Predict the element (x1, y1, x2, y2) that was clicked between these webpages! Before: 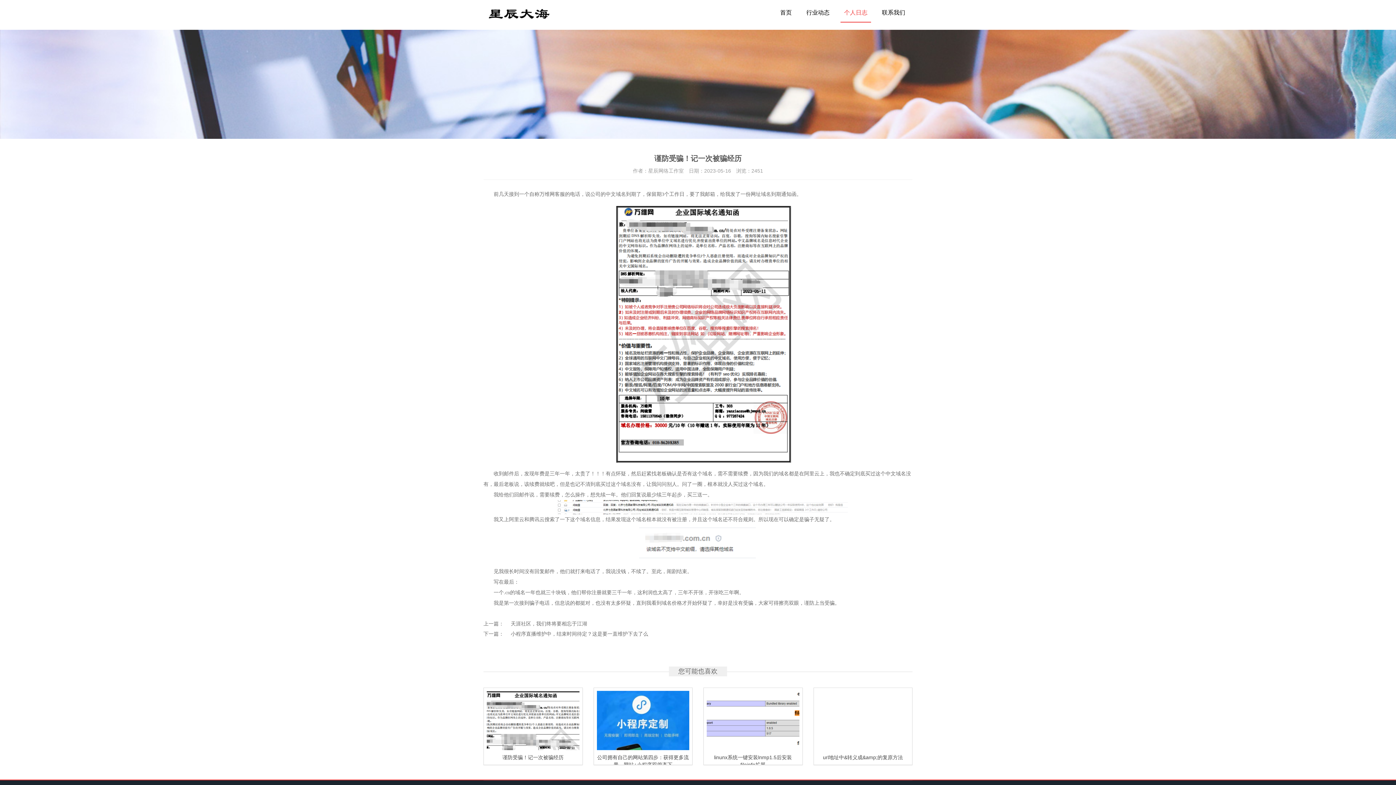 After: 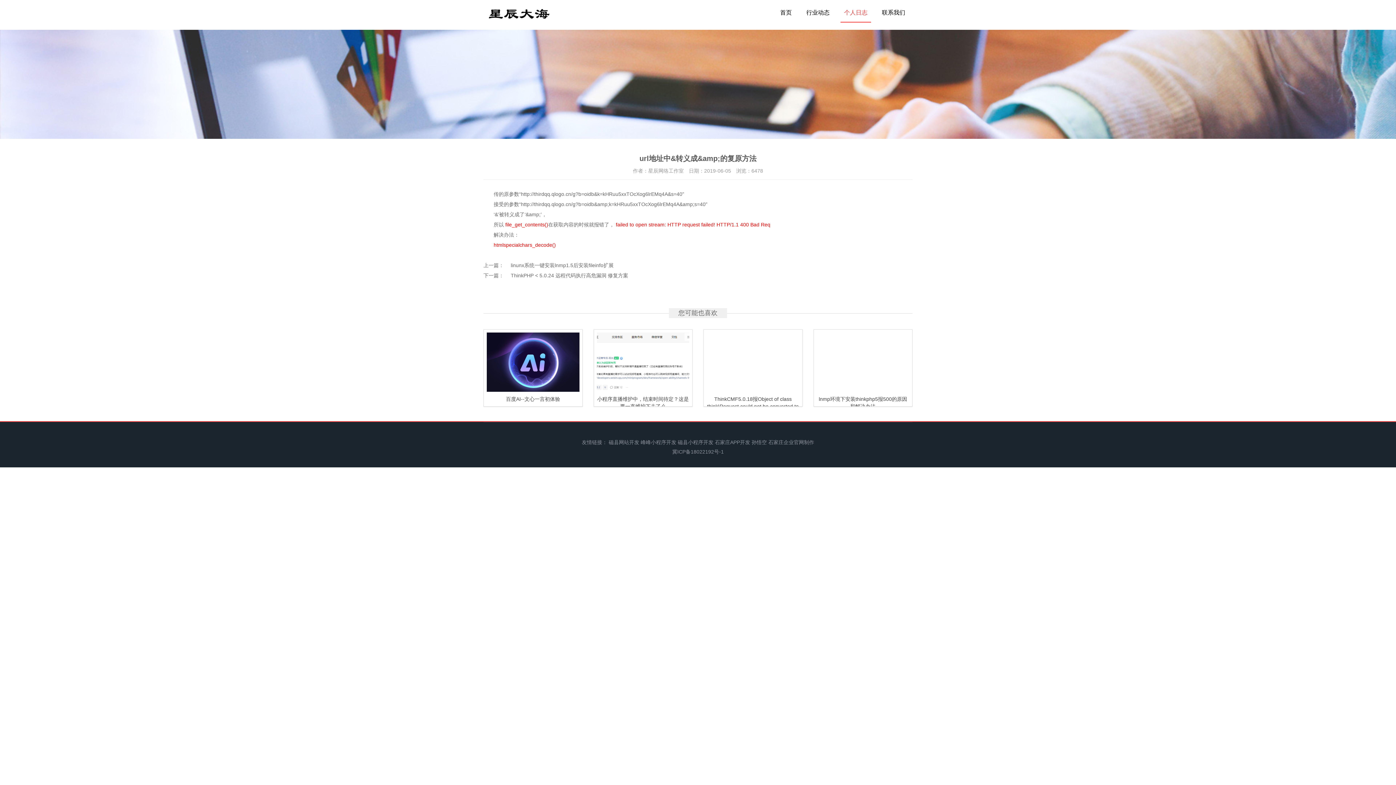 Action: label: url地址中&转义成&amp;的复原方法 bbox: (813, 688, 912, 765)